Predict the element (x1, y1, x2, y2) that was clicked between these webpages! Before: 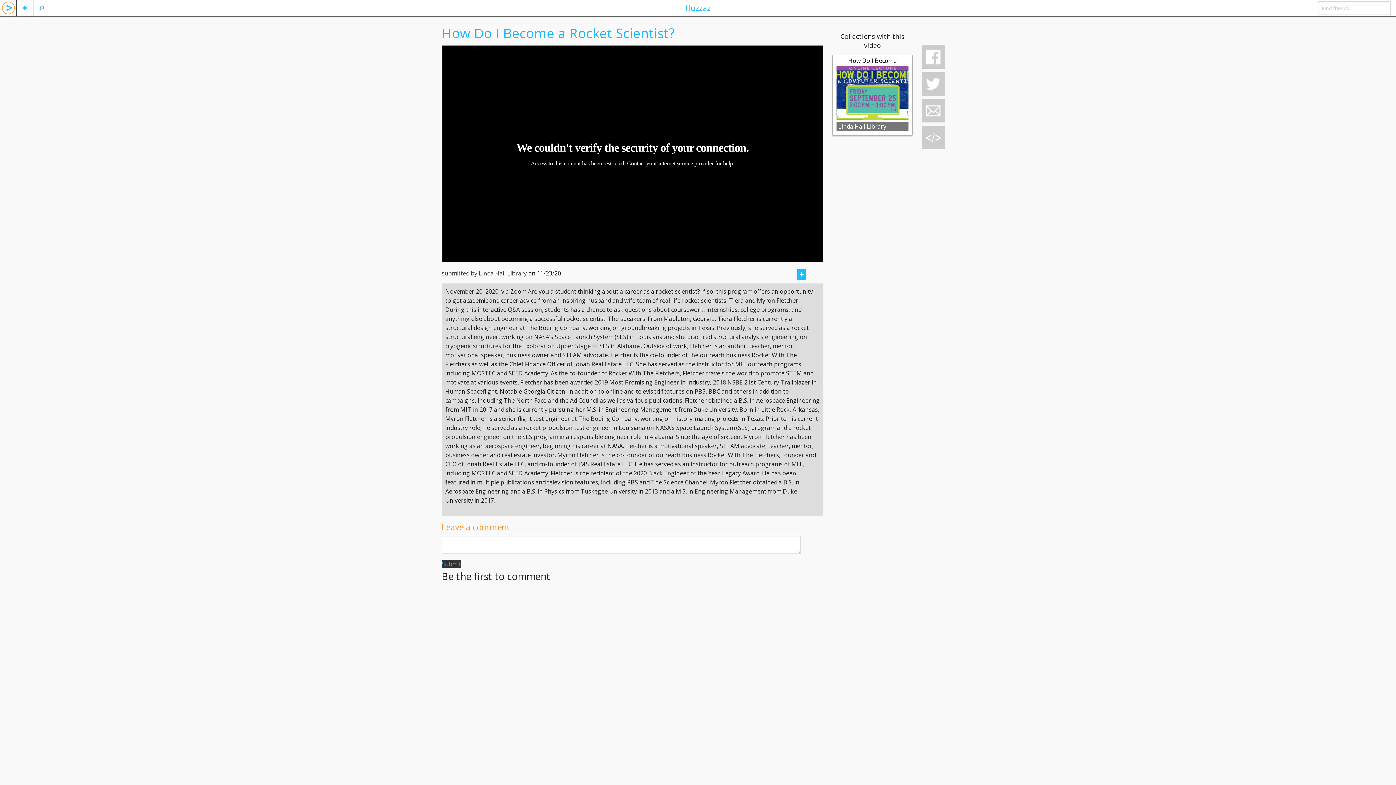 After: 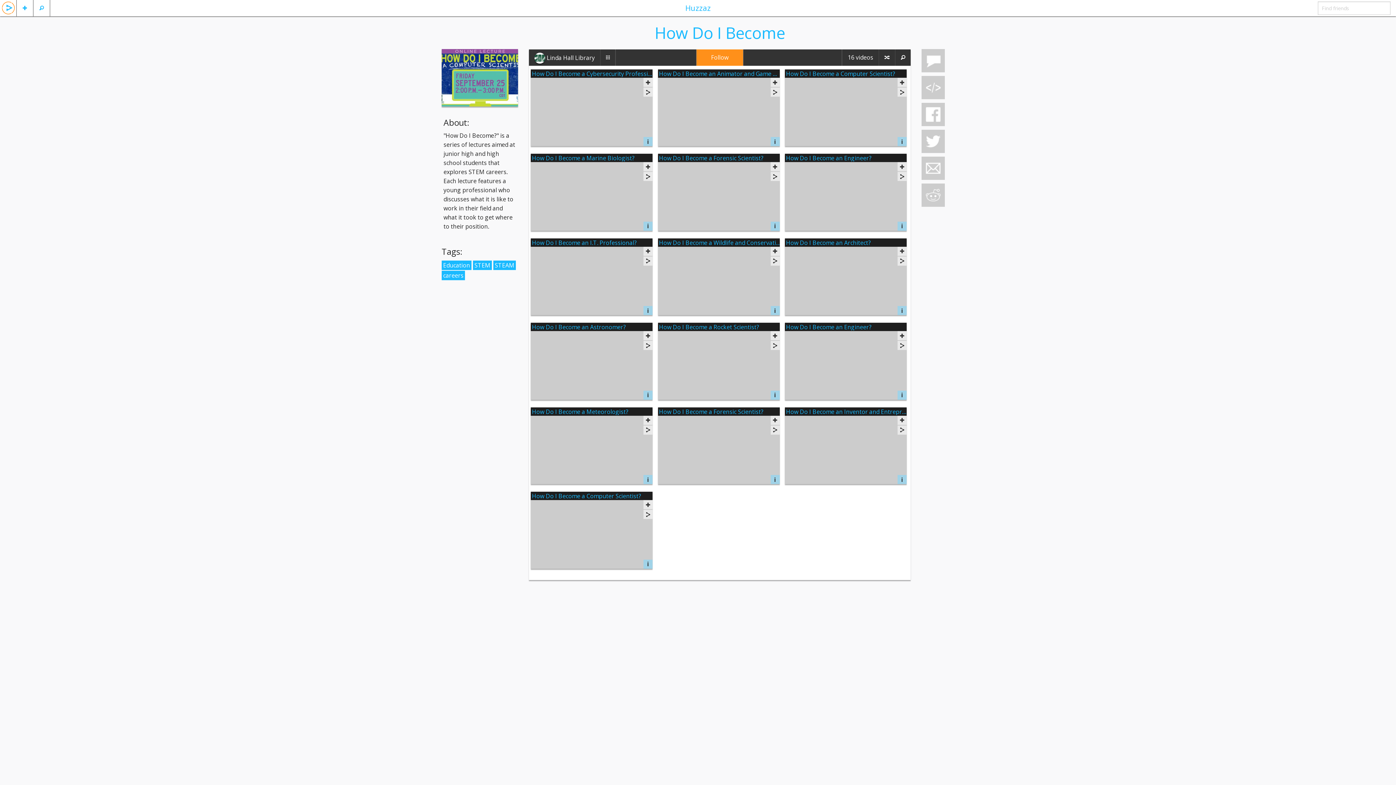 Action: label: How Do I Become bbox: (848, 56, 896, 64)